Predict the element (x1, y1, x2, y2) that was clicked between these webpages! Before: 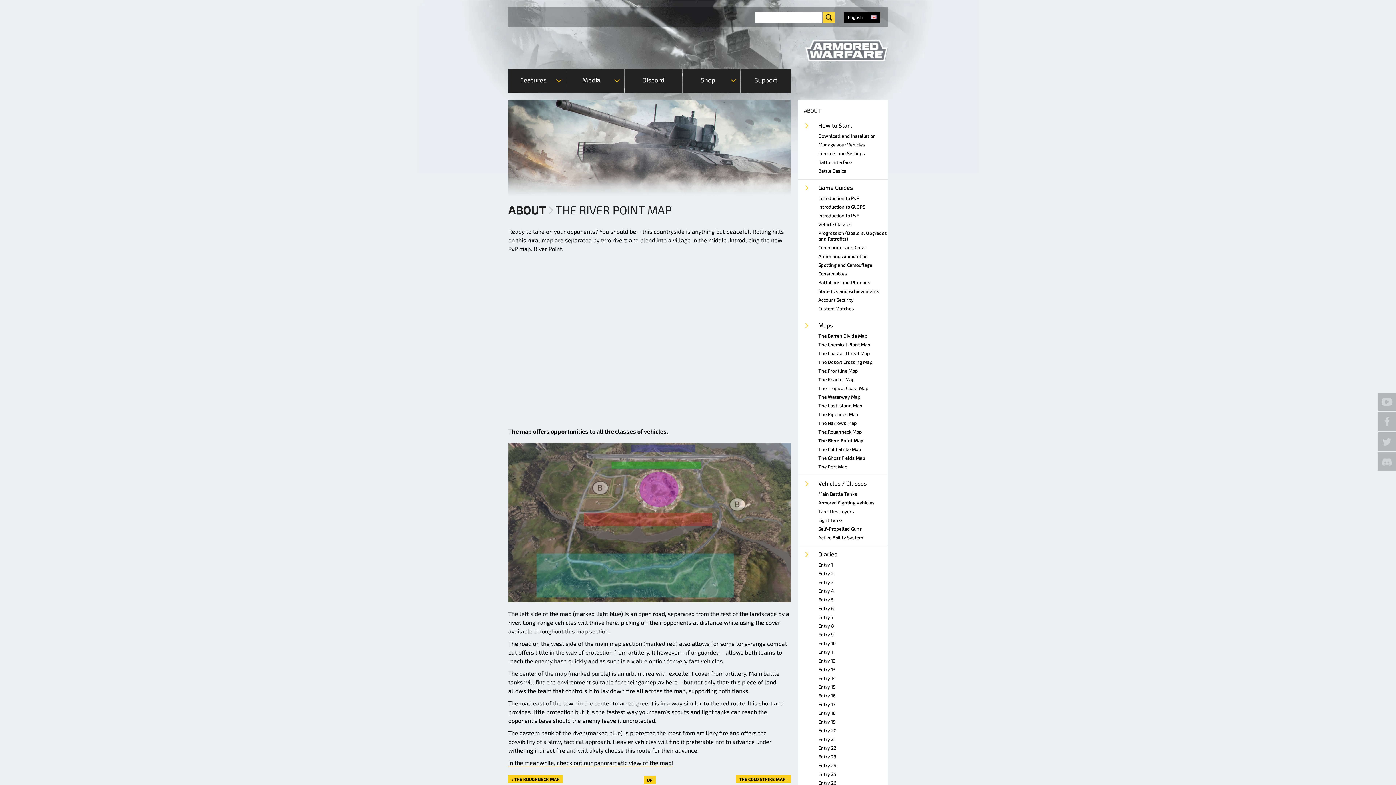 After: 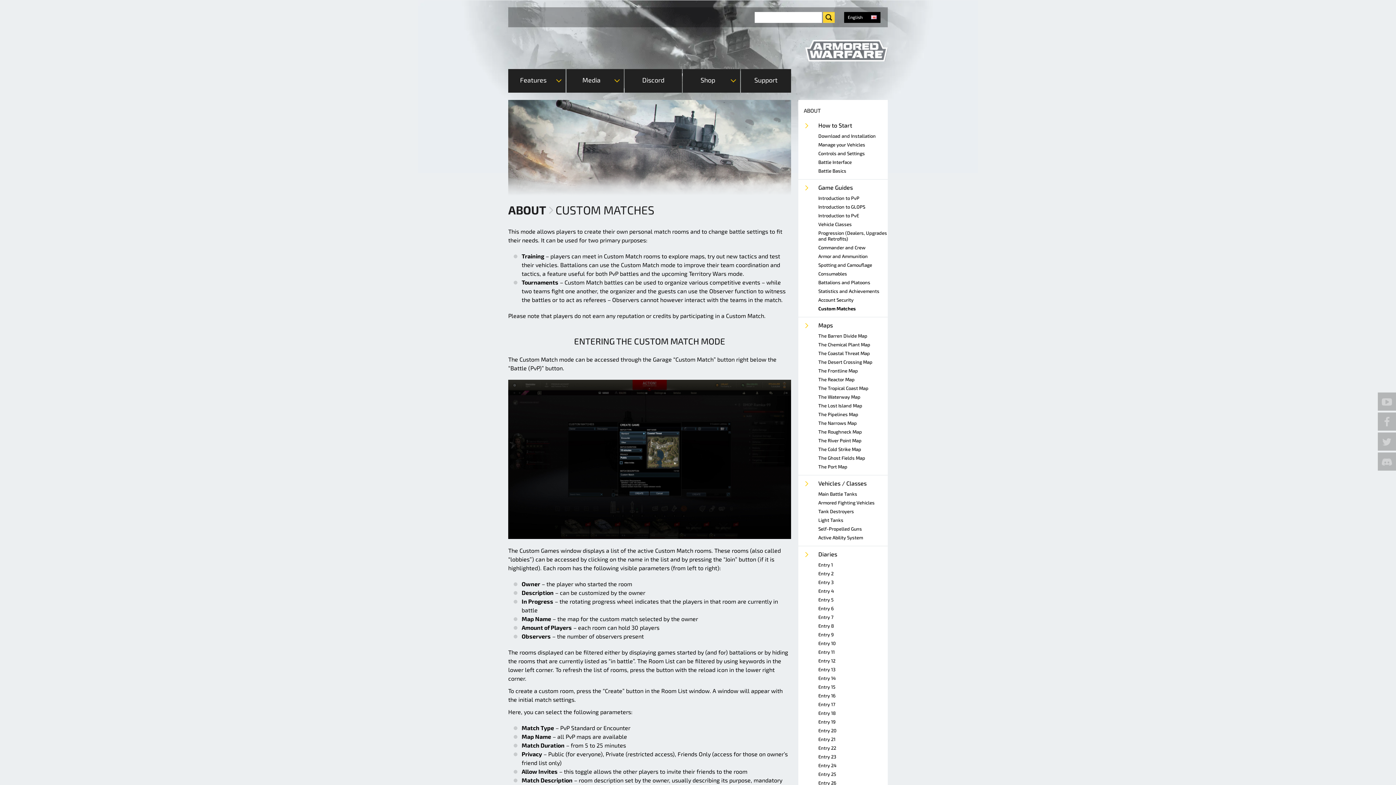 Action: label: Custom Matches bbox: (818, 305, 854, 312)